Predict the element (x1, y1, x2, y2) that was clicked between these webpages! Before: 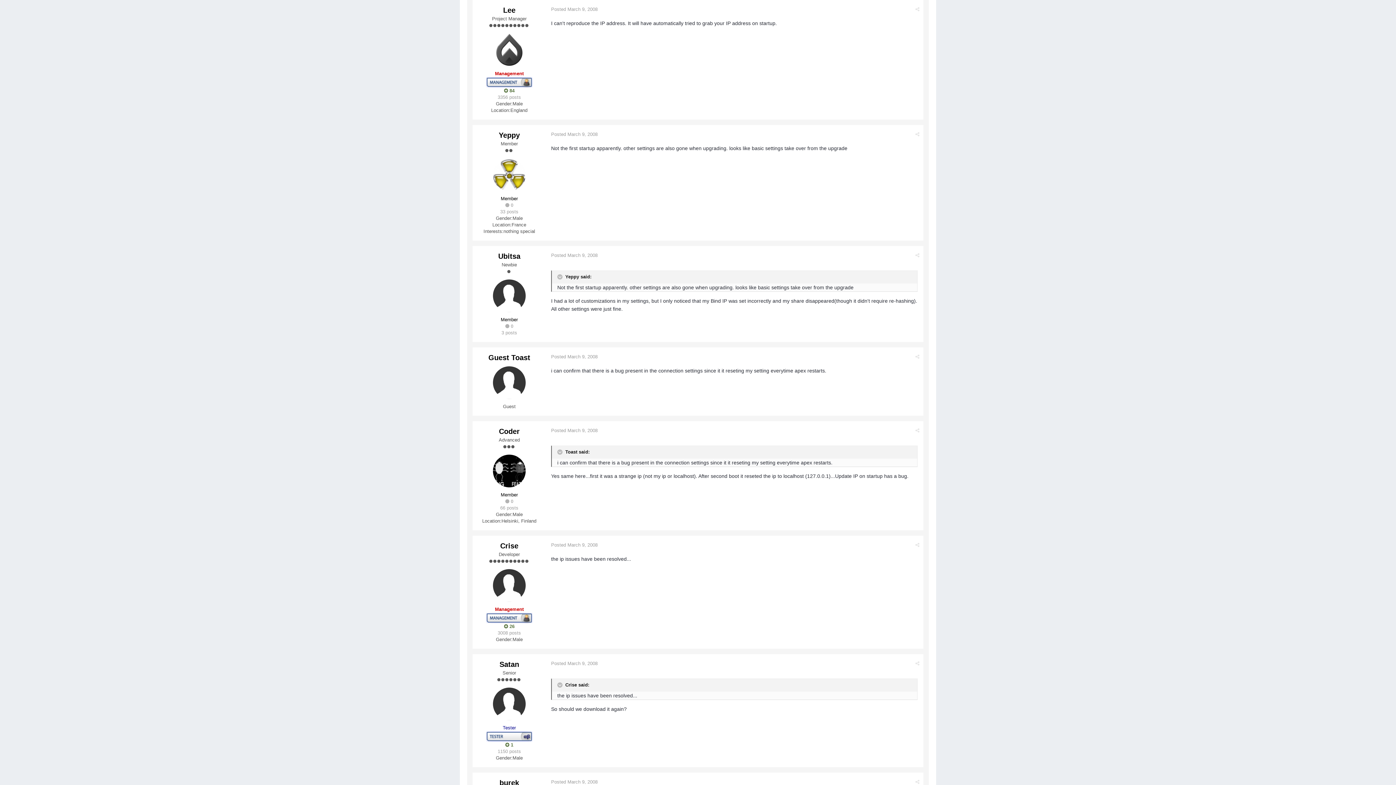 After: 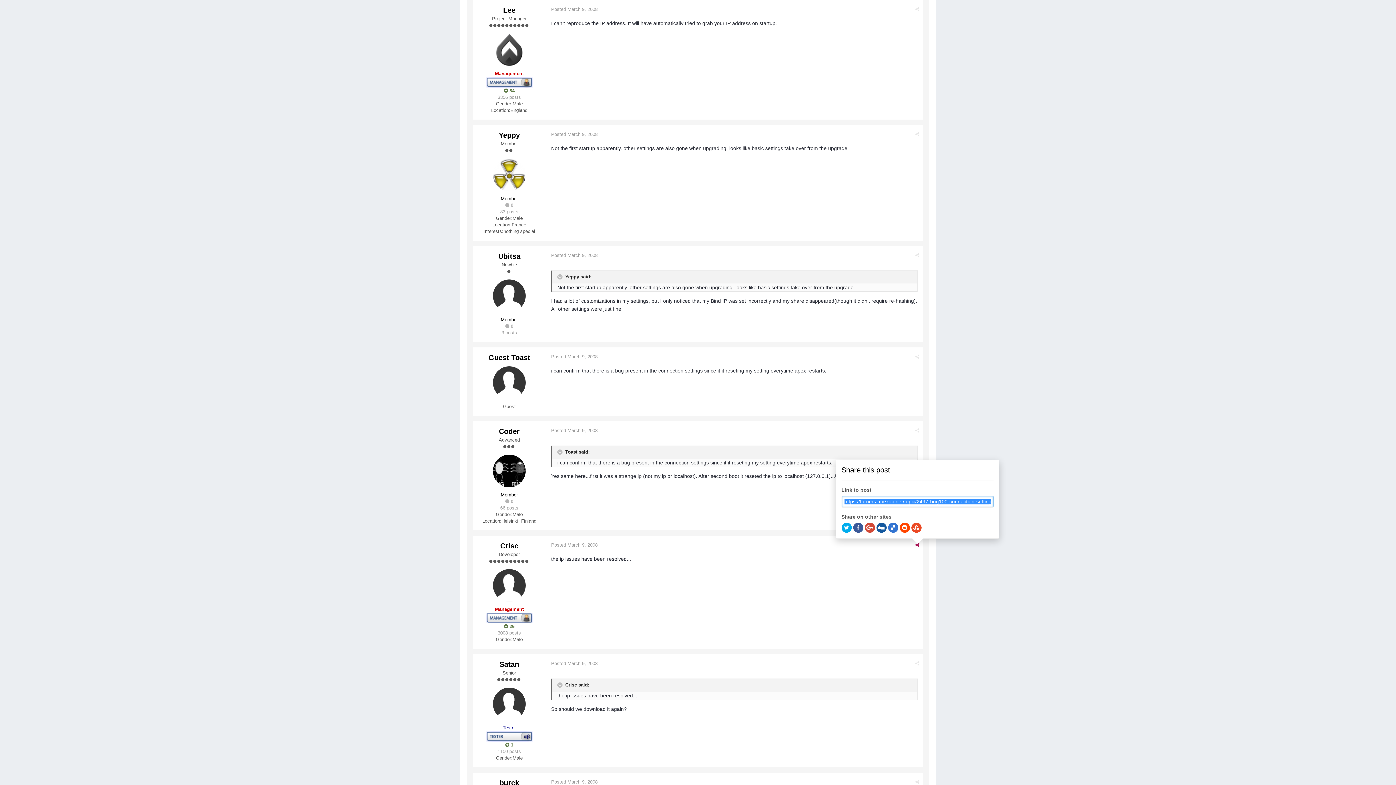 Action: bbox: (915, 542, 919, 548)